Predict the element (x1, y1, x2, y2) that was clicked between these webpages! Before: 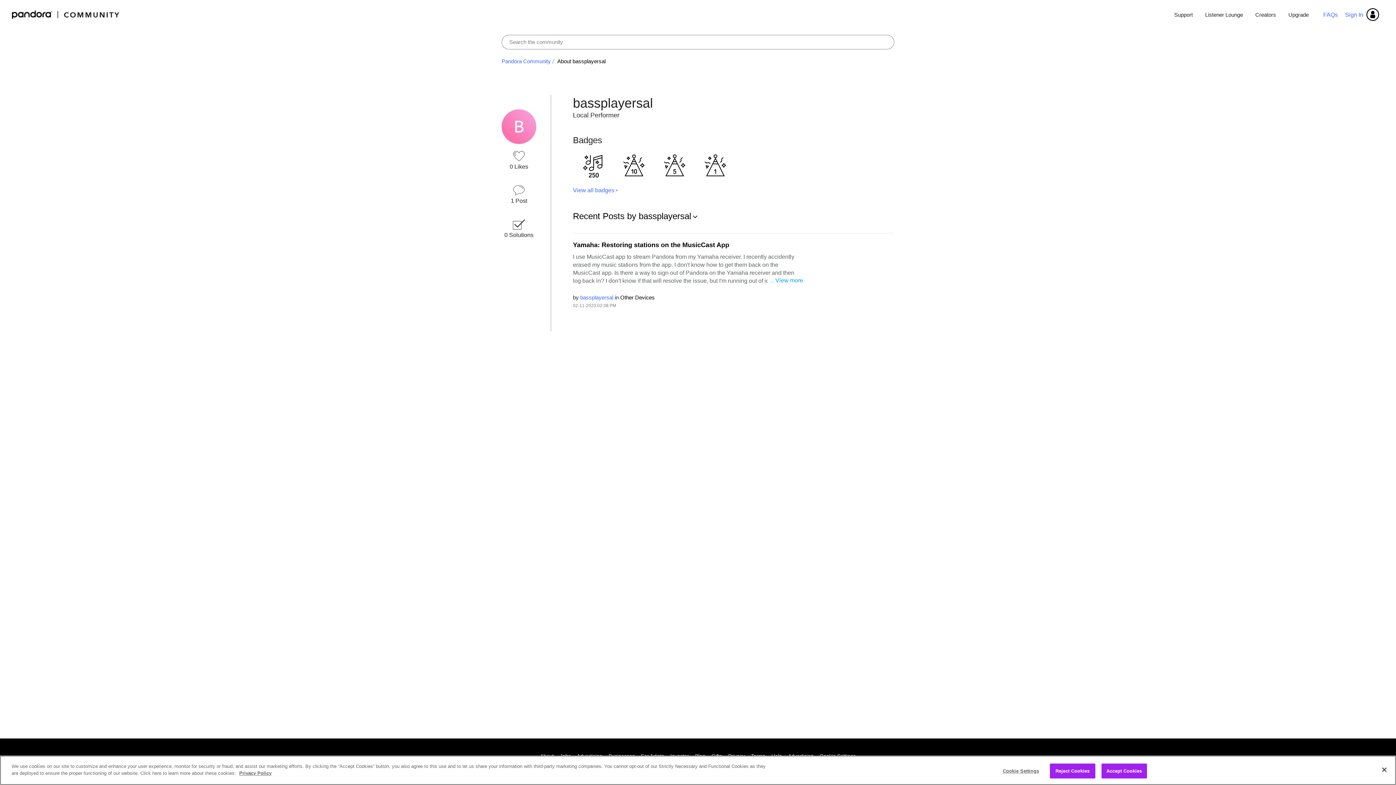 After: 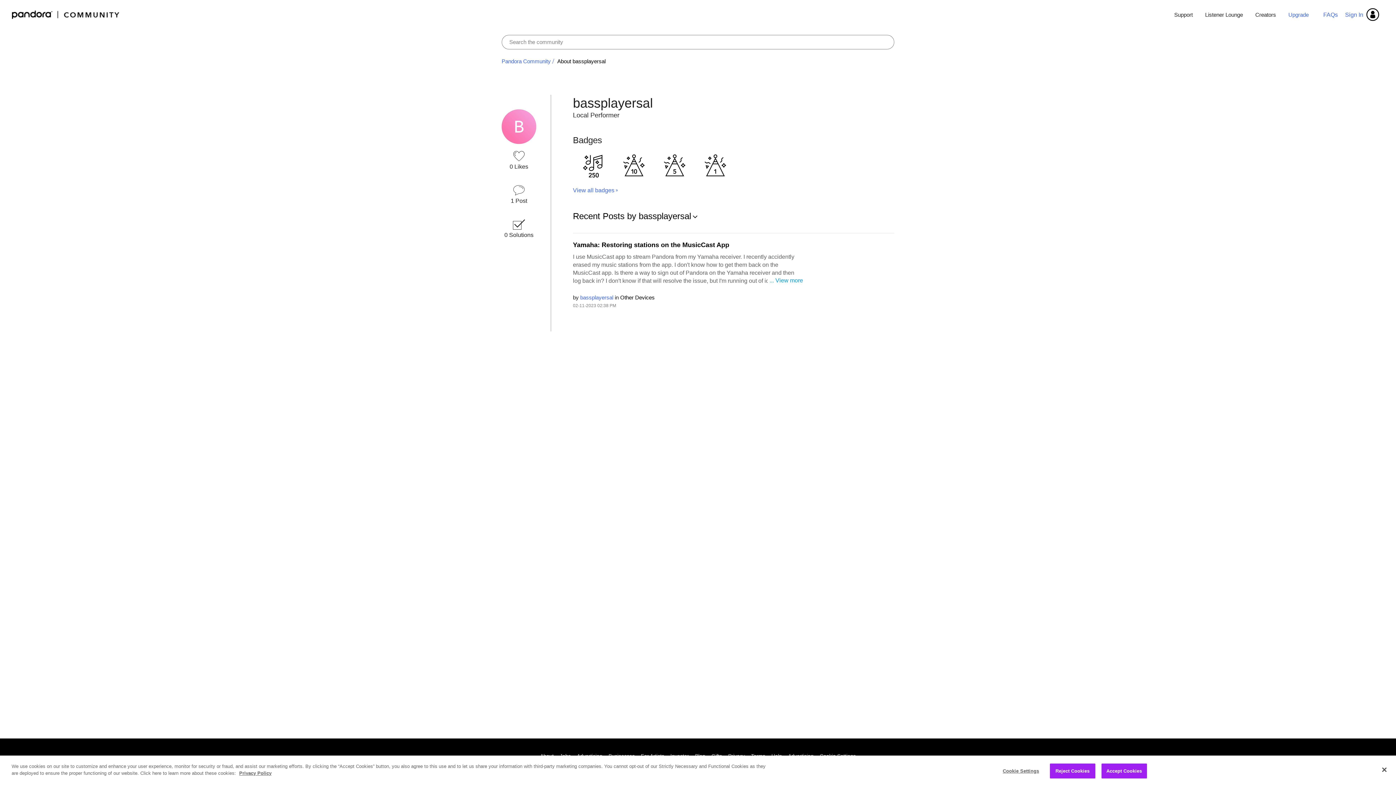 Action: label: Upgrade bbox: (1283, 6, 1309, 22)